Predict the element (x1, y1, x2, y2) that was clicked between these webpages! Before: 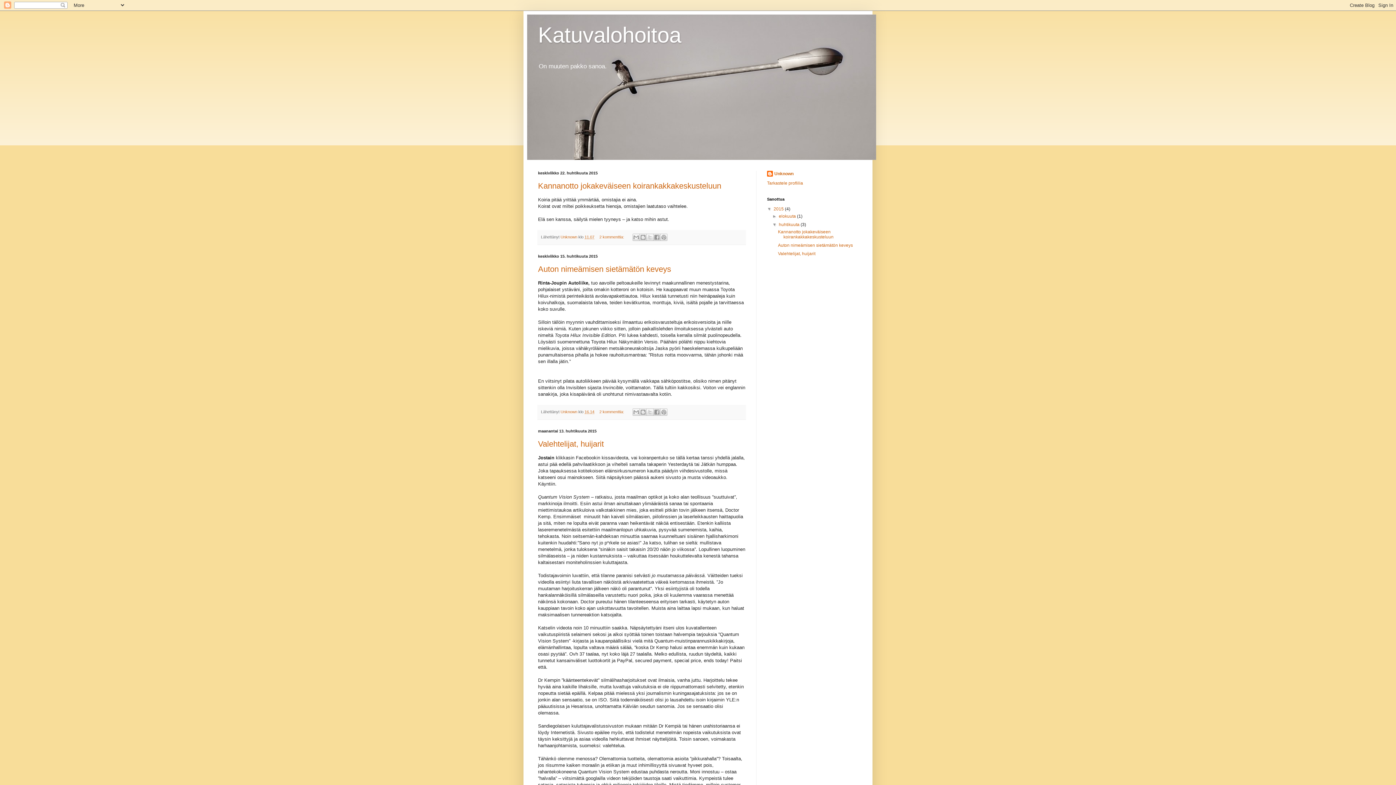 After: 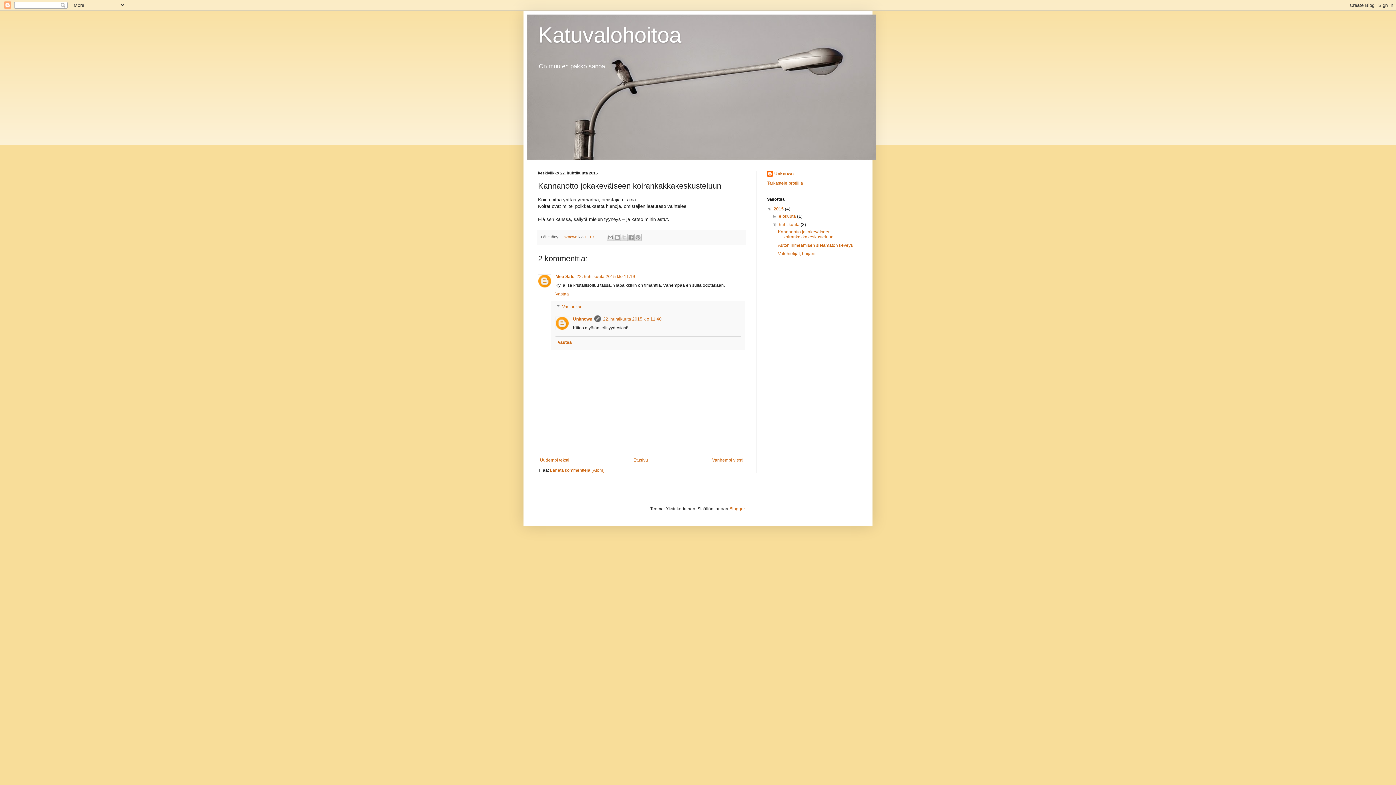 Action: bbox: (778, 229, 833, 239) label: Kannanotto jokakeväiseen koirankakkakeskusteluun